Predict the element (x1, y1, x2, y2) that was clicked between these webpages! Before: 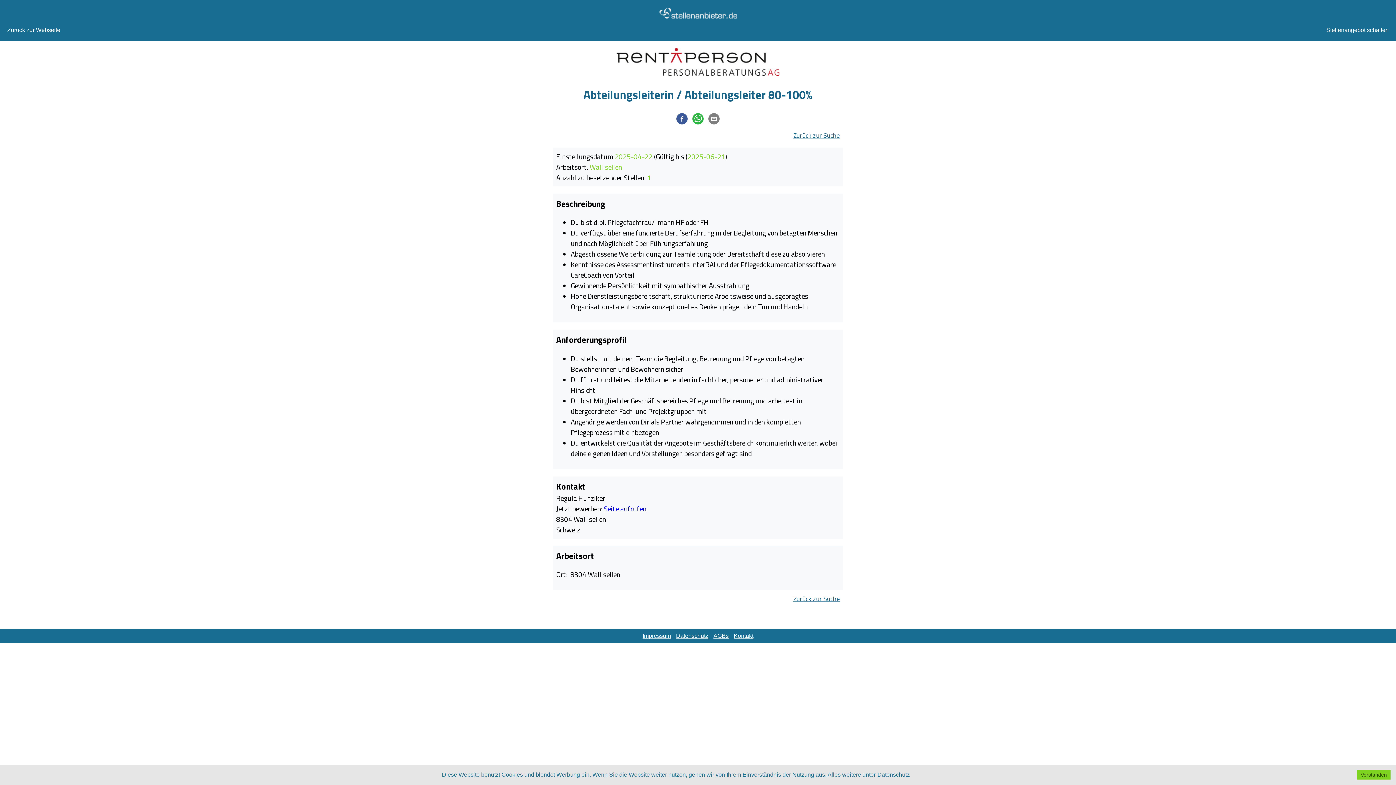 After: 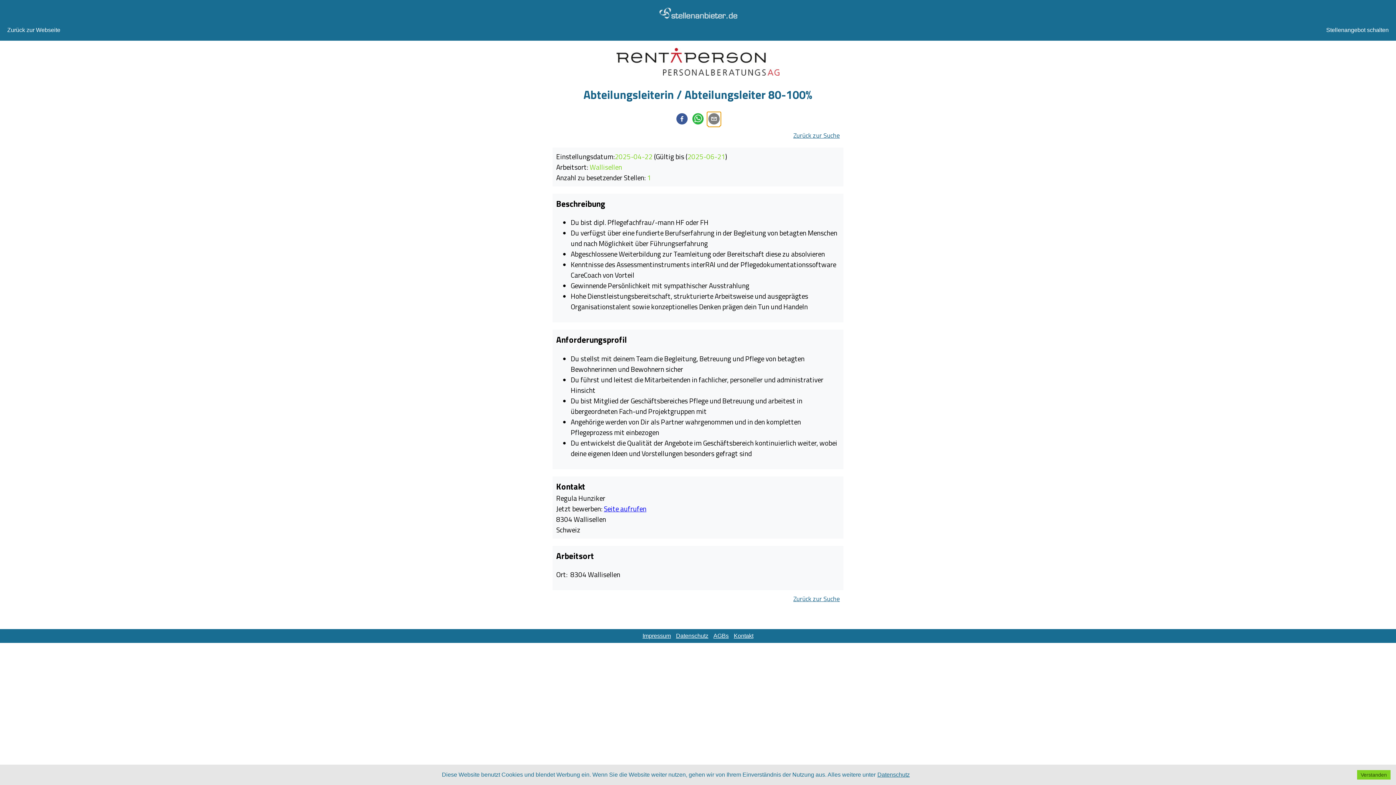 Action: bbox: (707, 112, 721, 125)